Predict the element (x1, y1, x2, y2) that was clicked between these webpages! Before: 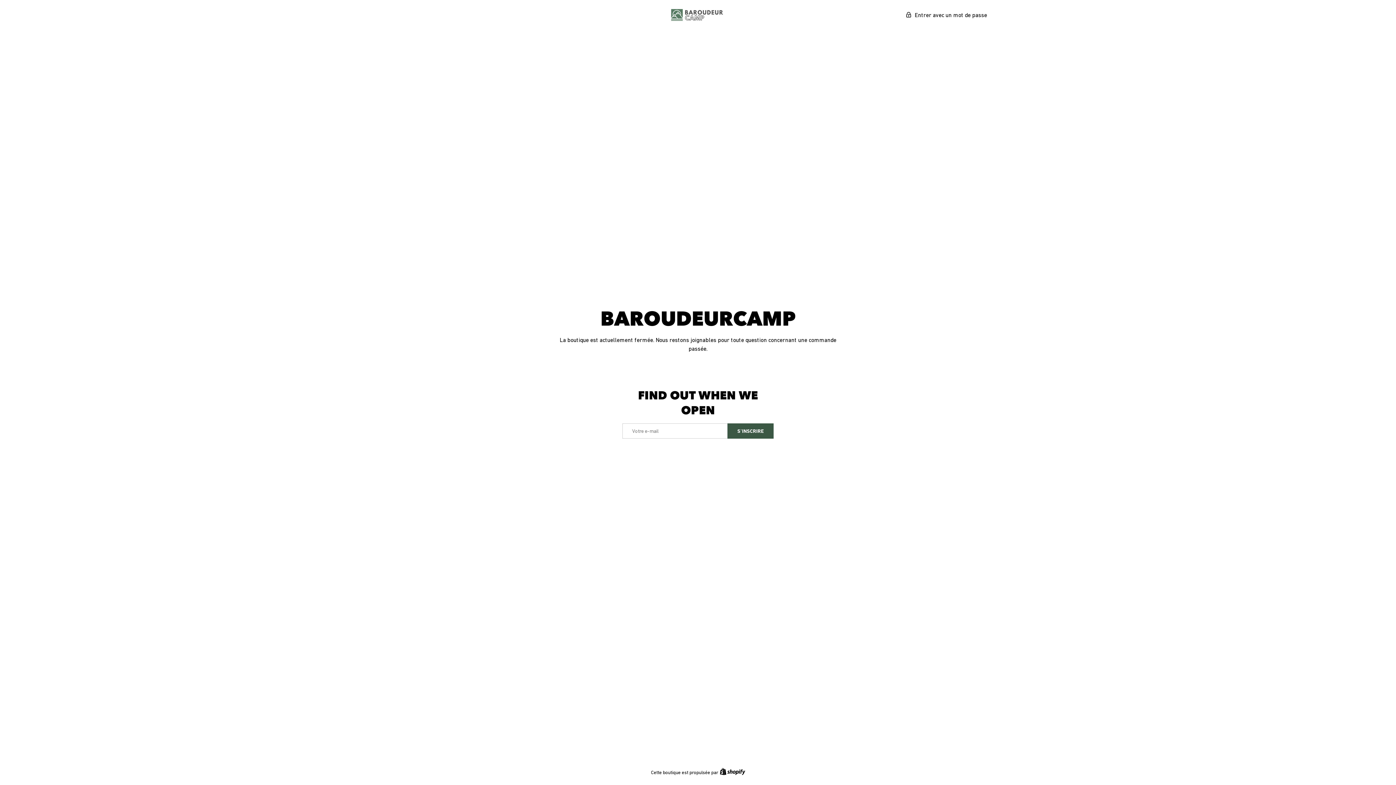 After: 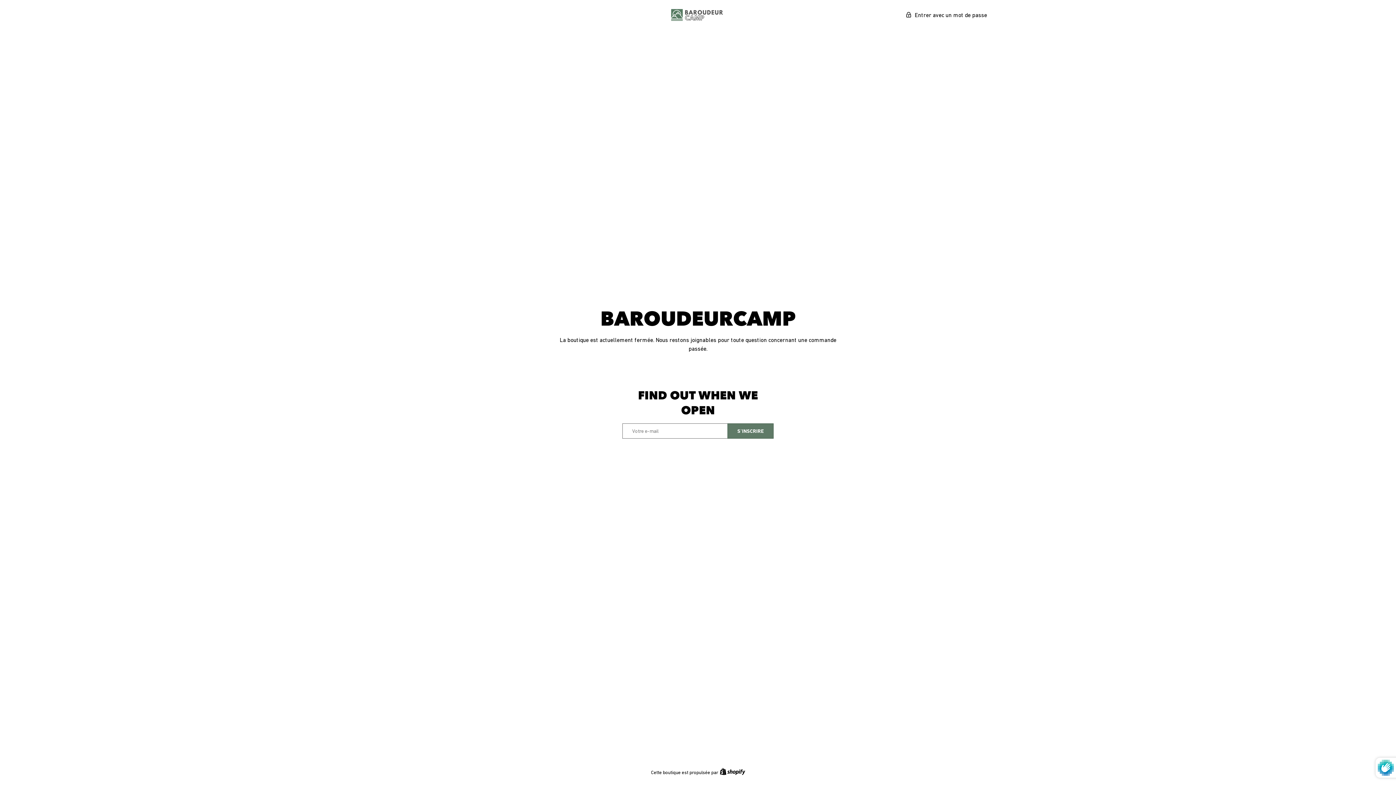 Action: label: S’INSCRIRE bbox: (727, 423, 773, 438)